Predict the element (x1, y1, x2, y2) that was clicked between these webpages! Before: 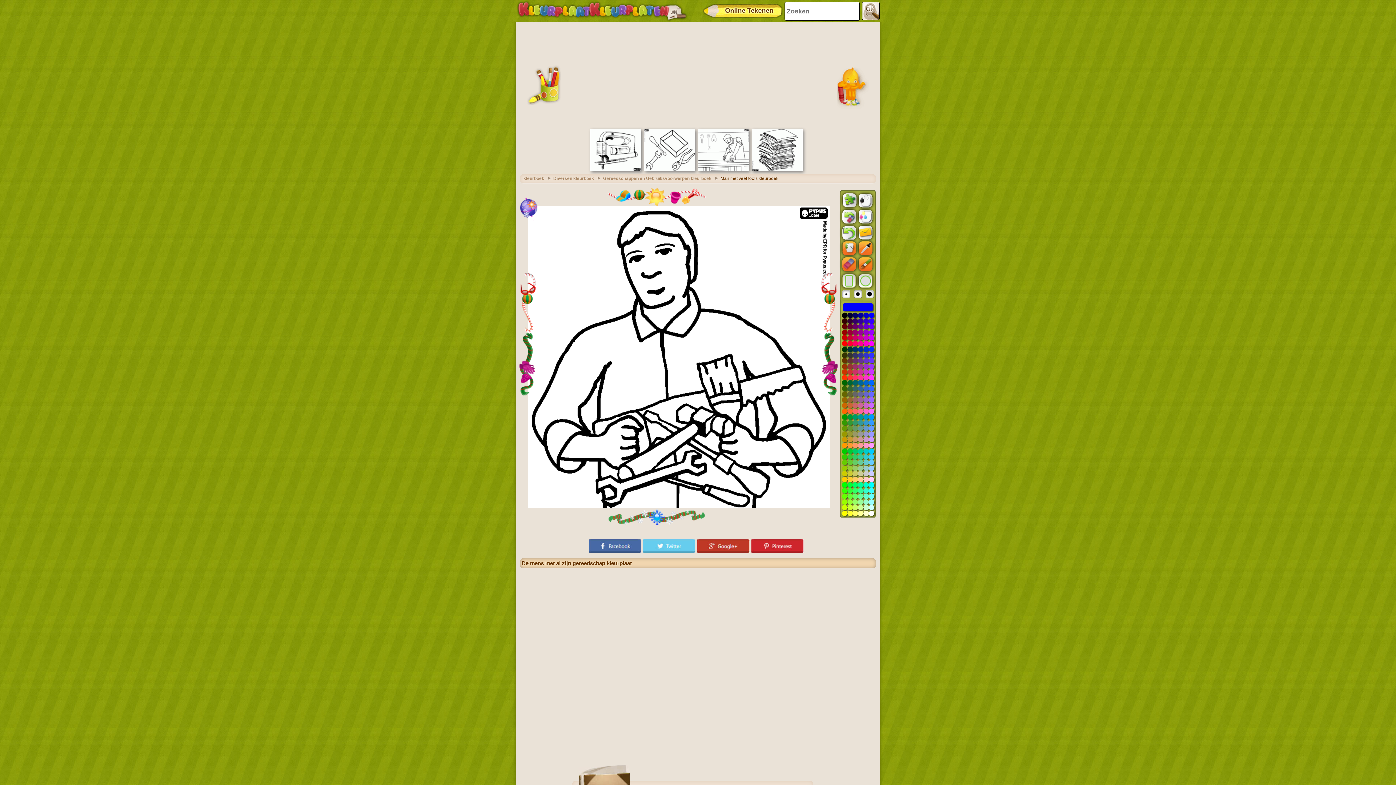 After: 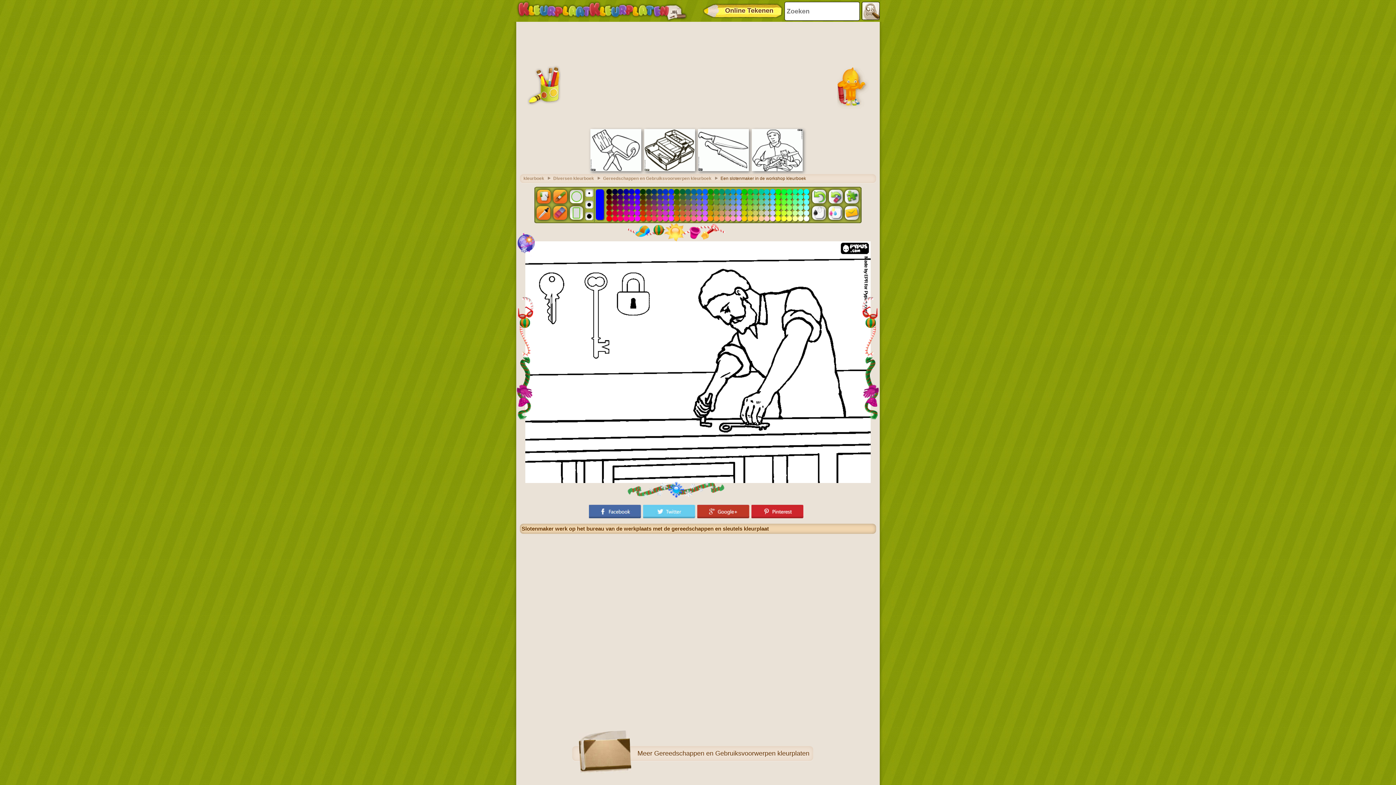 Action: bbox: (698, 167, 749, 172)